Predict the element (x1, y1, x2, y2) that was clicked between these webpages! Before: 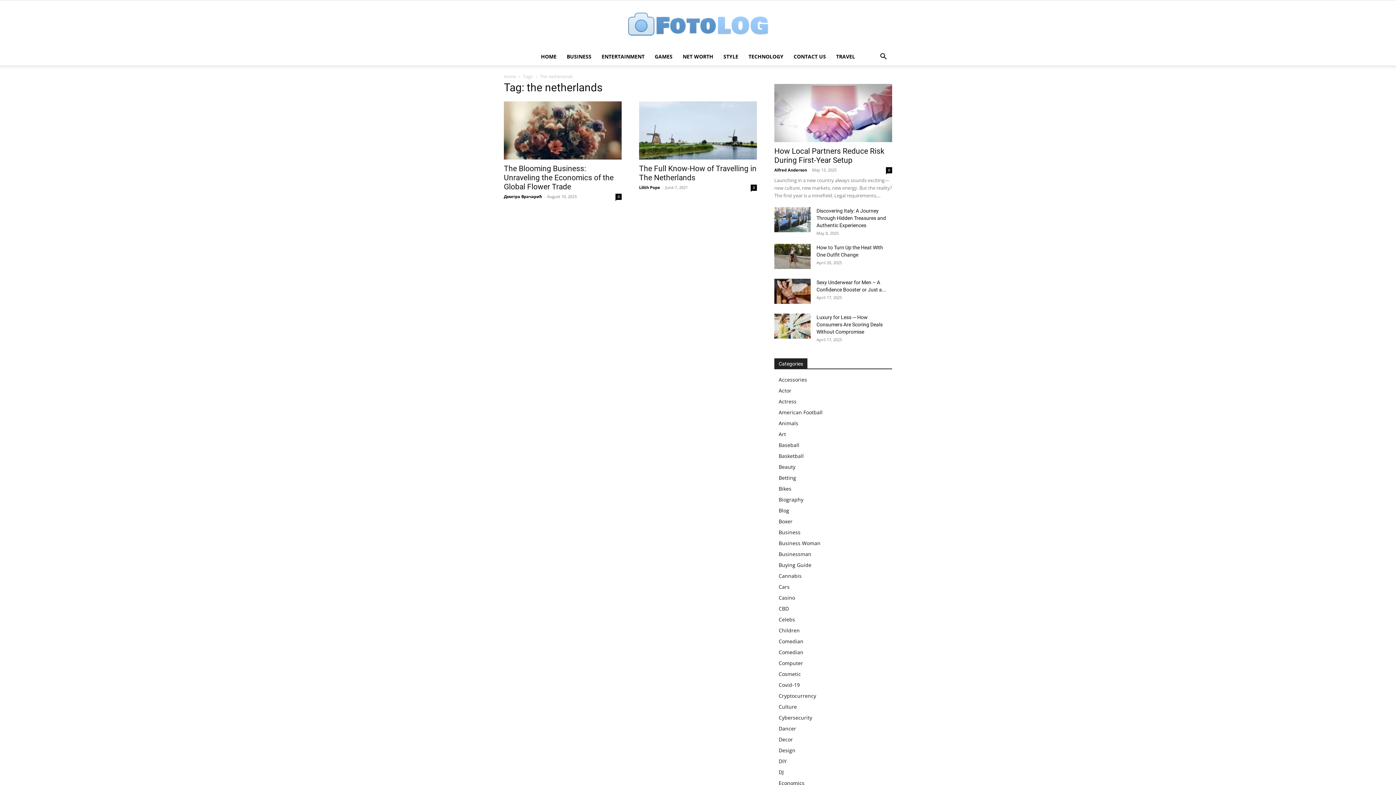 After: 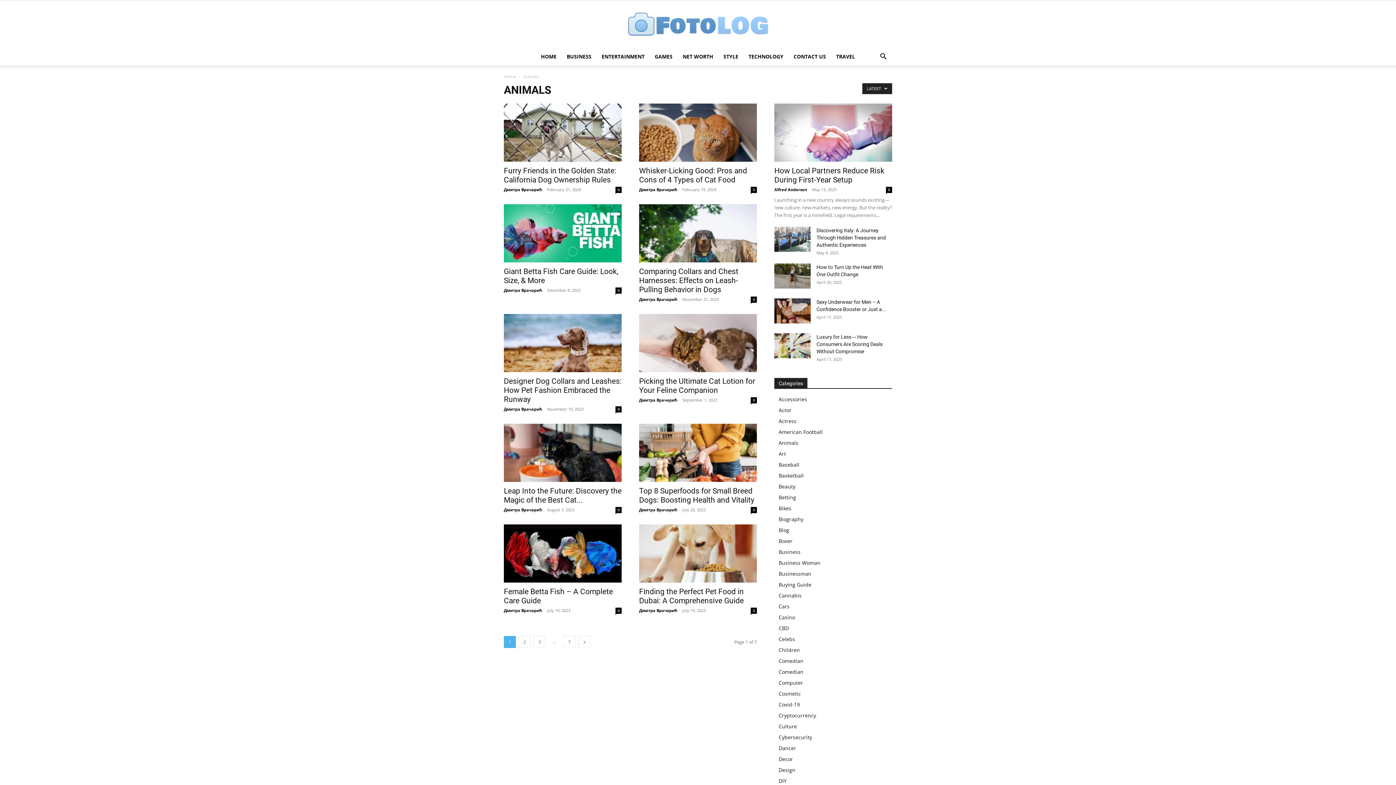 Action: label: Animals bbox: (778, 420, 798, 426)